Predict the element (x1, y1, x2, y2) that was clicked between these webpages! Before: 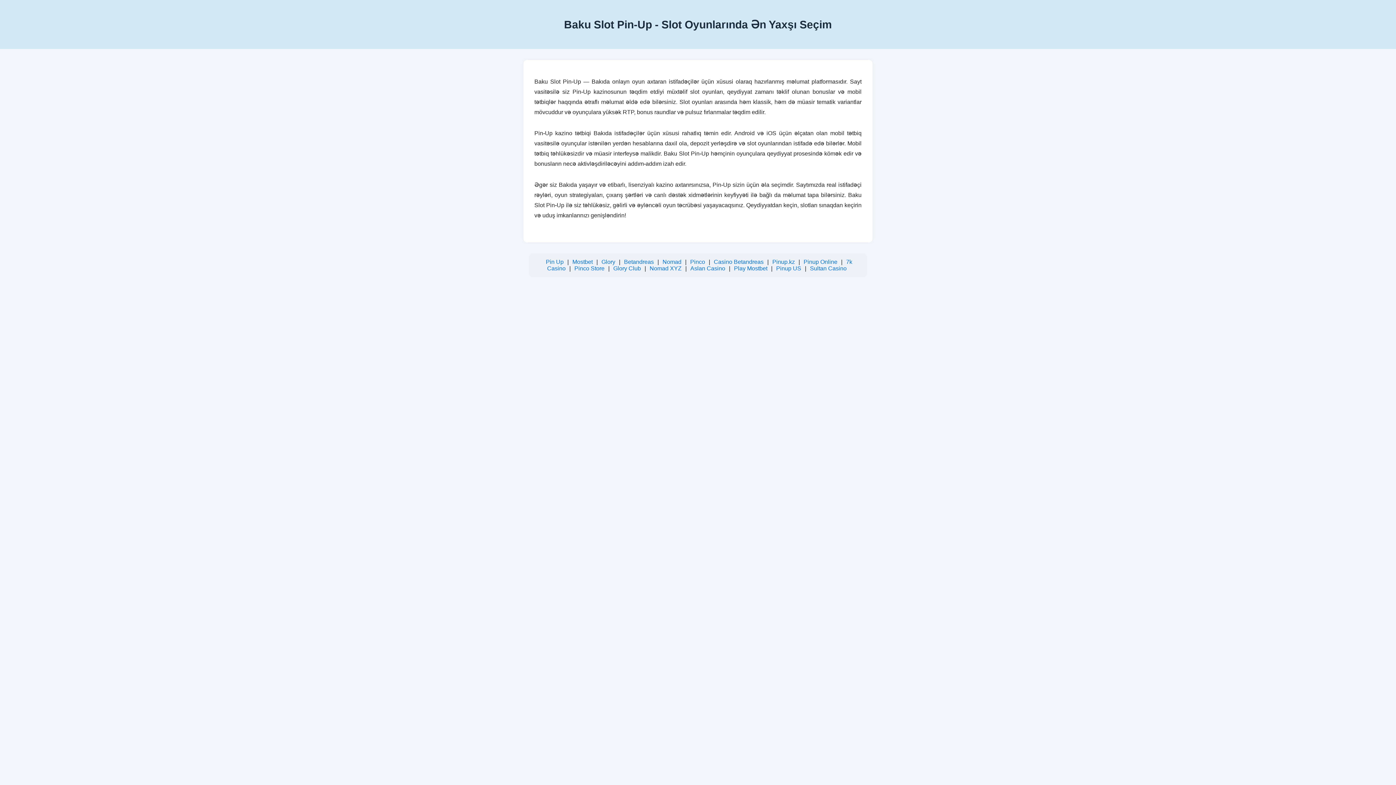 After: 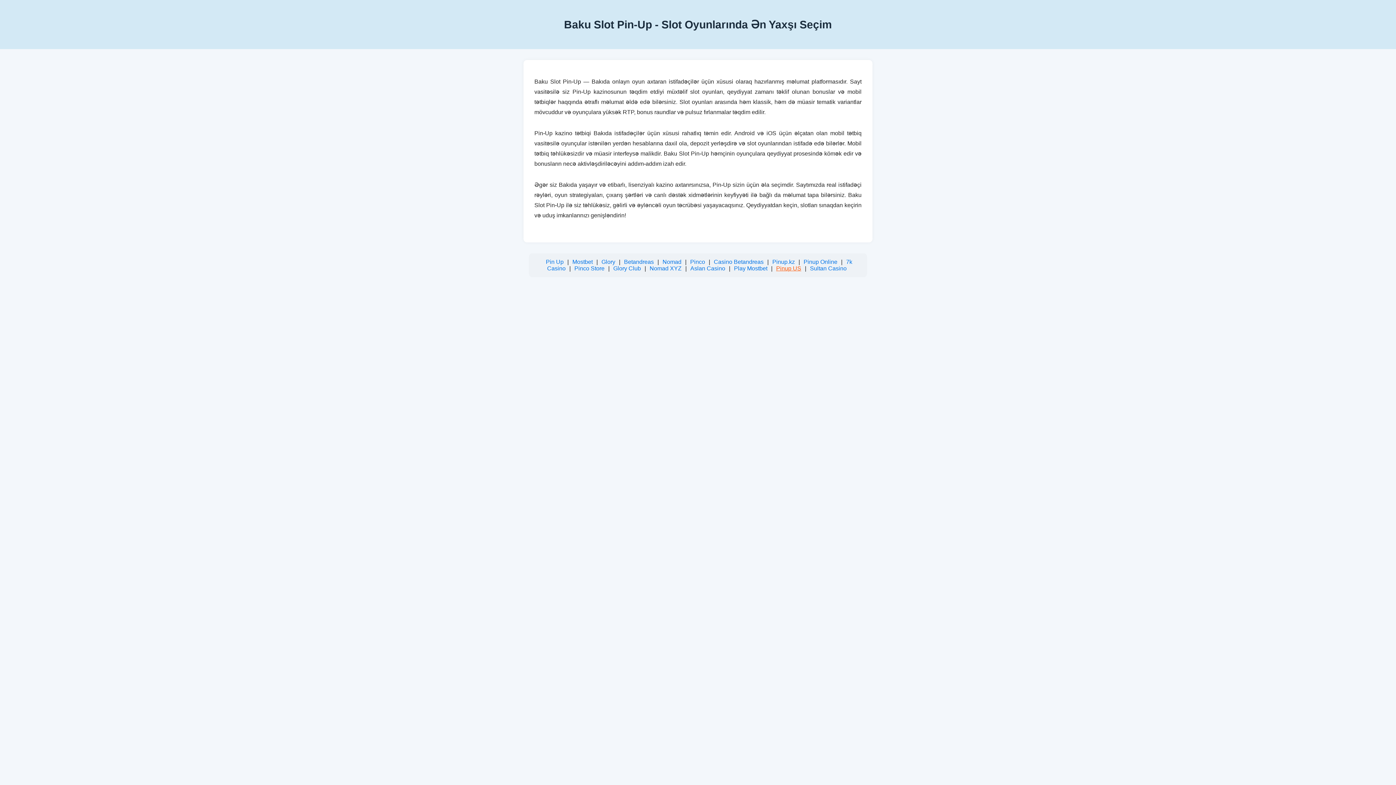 Action: label: Pinup US bbox: (776, 265, 801, 271)